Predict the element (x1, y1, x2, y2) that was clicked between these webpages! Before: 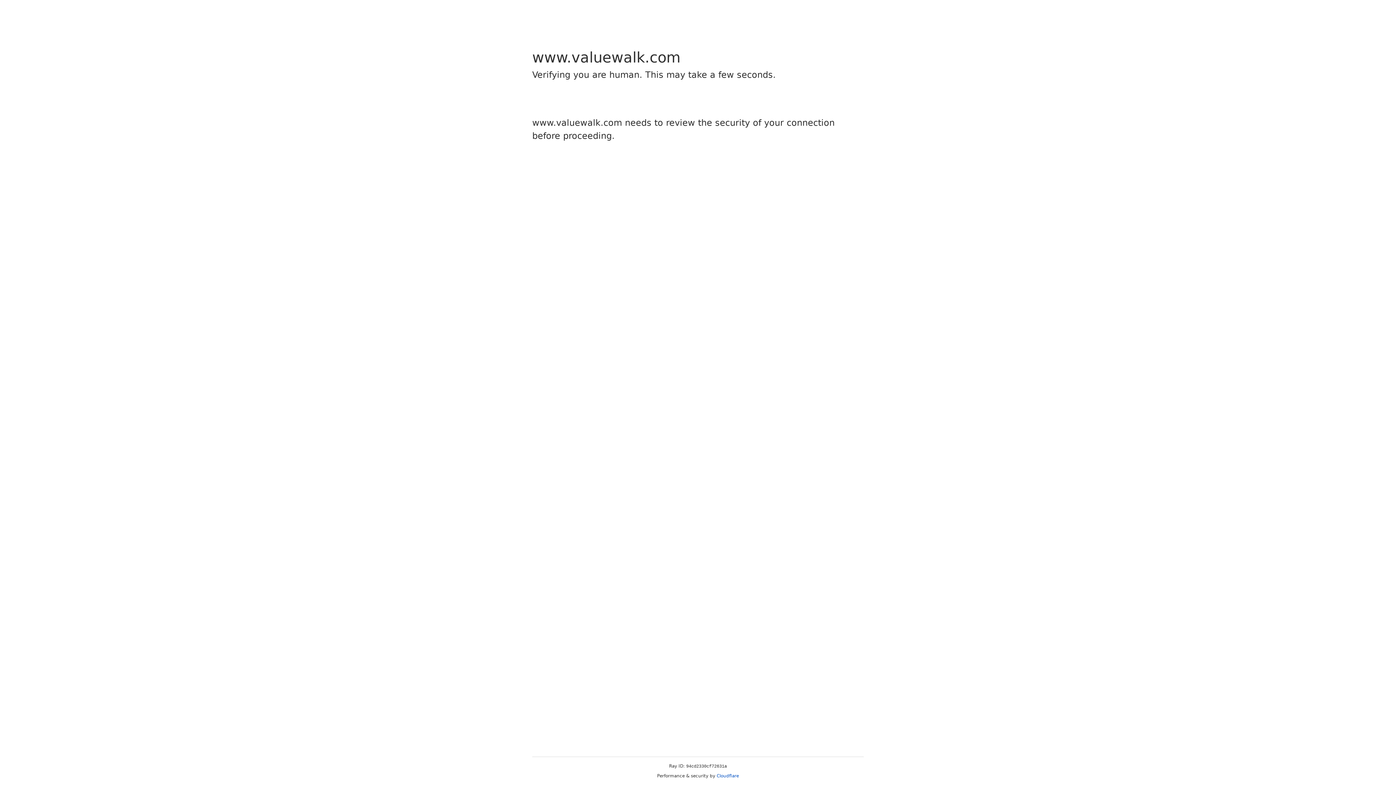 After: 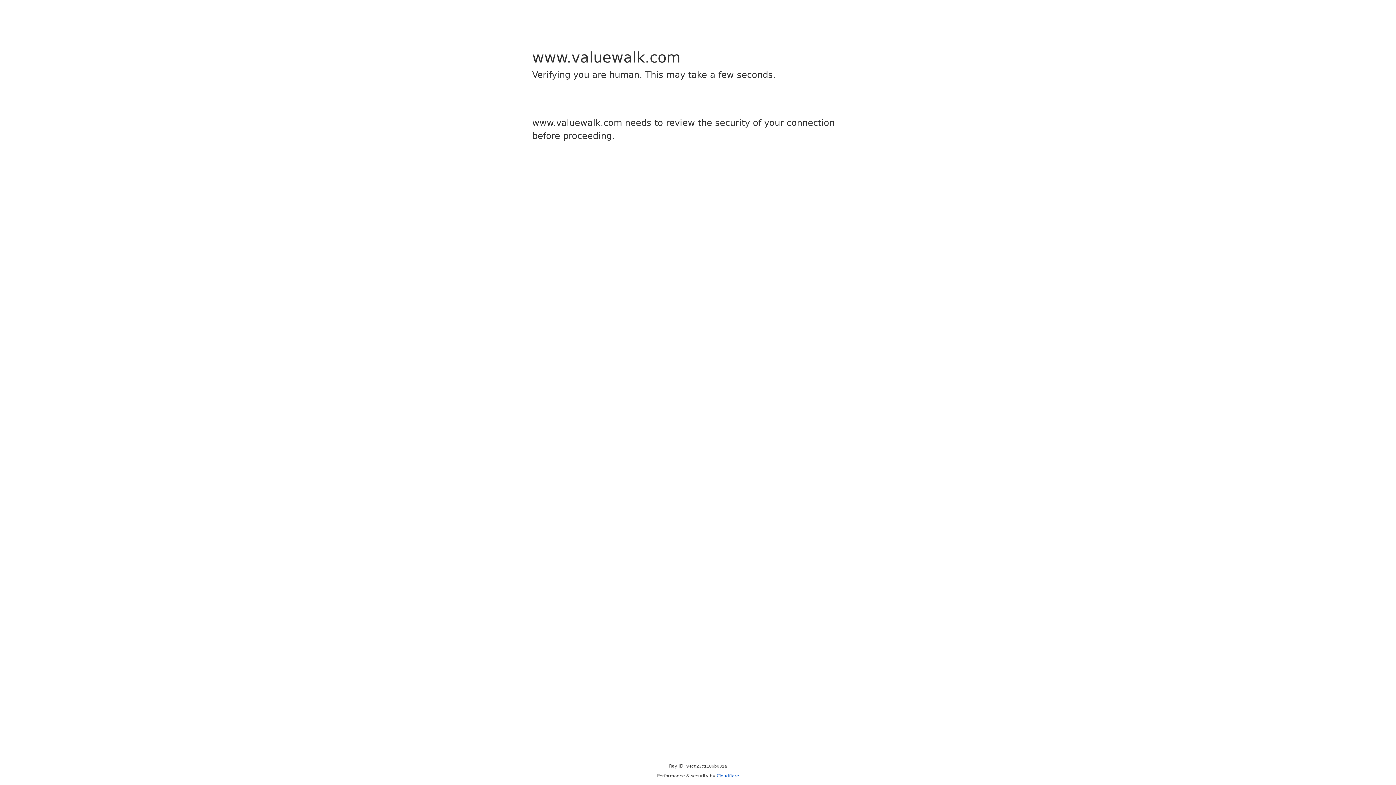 Action: label: Cloudflare bbox: (716, 773, 739, 778)